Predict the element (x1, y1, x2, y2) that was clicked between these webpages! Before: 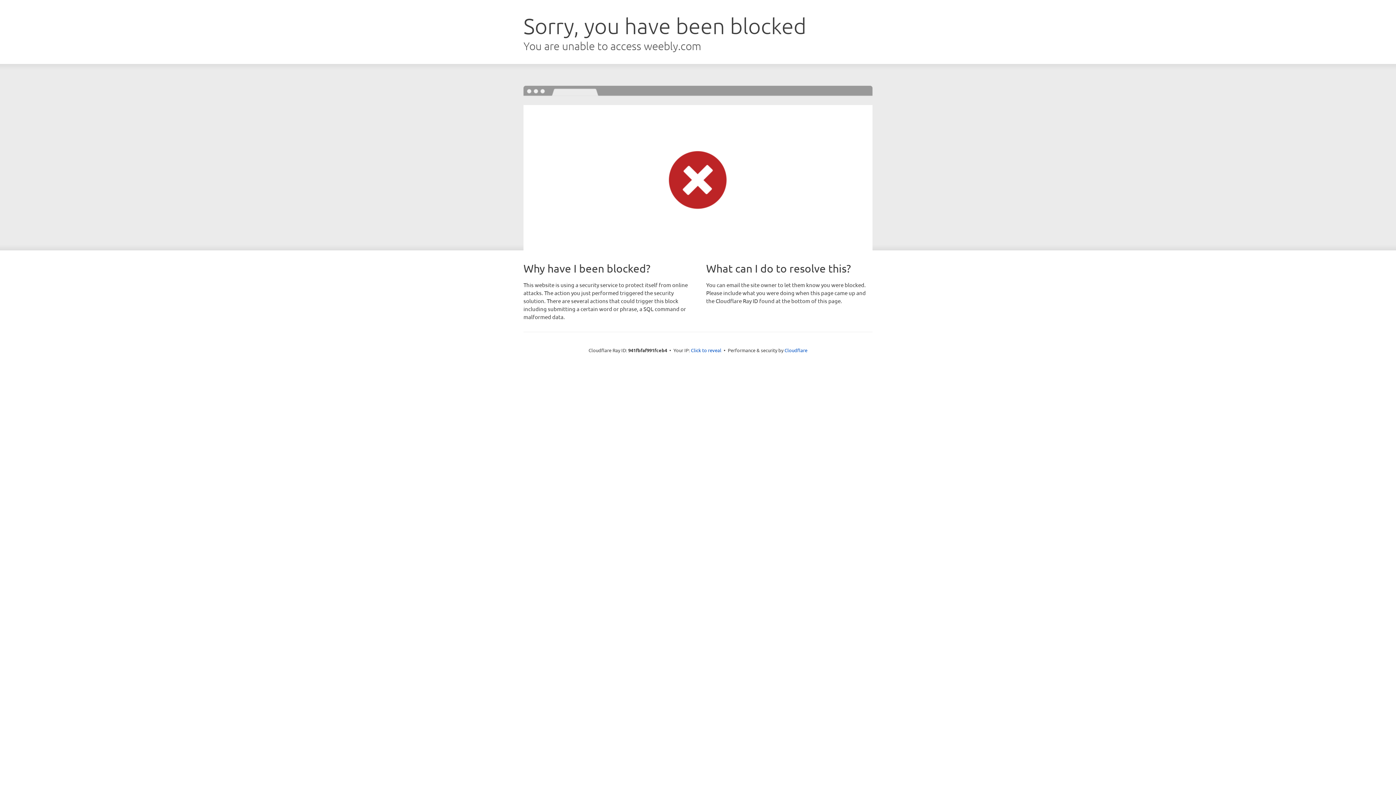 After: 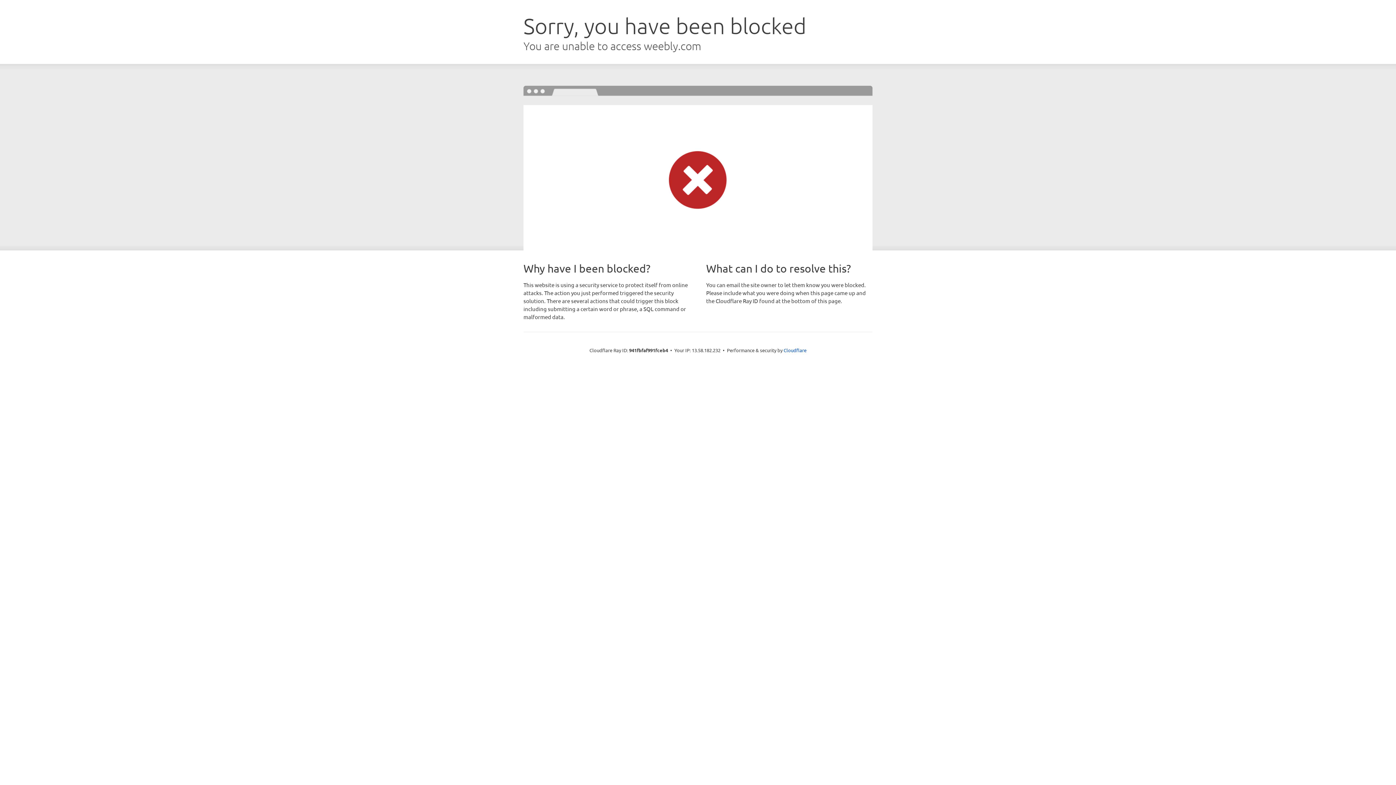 Action: bbox: (691, 346, 721, 353) label: Click to reveal